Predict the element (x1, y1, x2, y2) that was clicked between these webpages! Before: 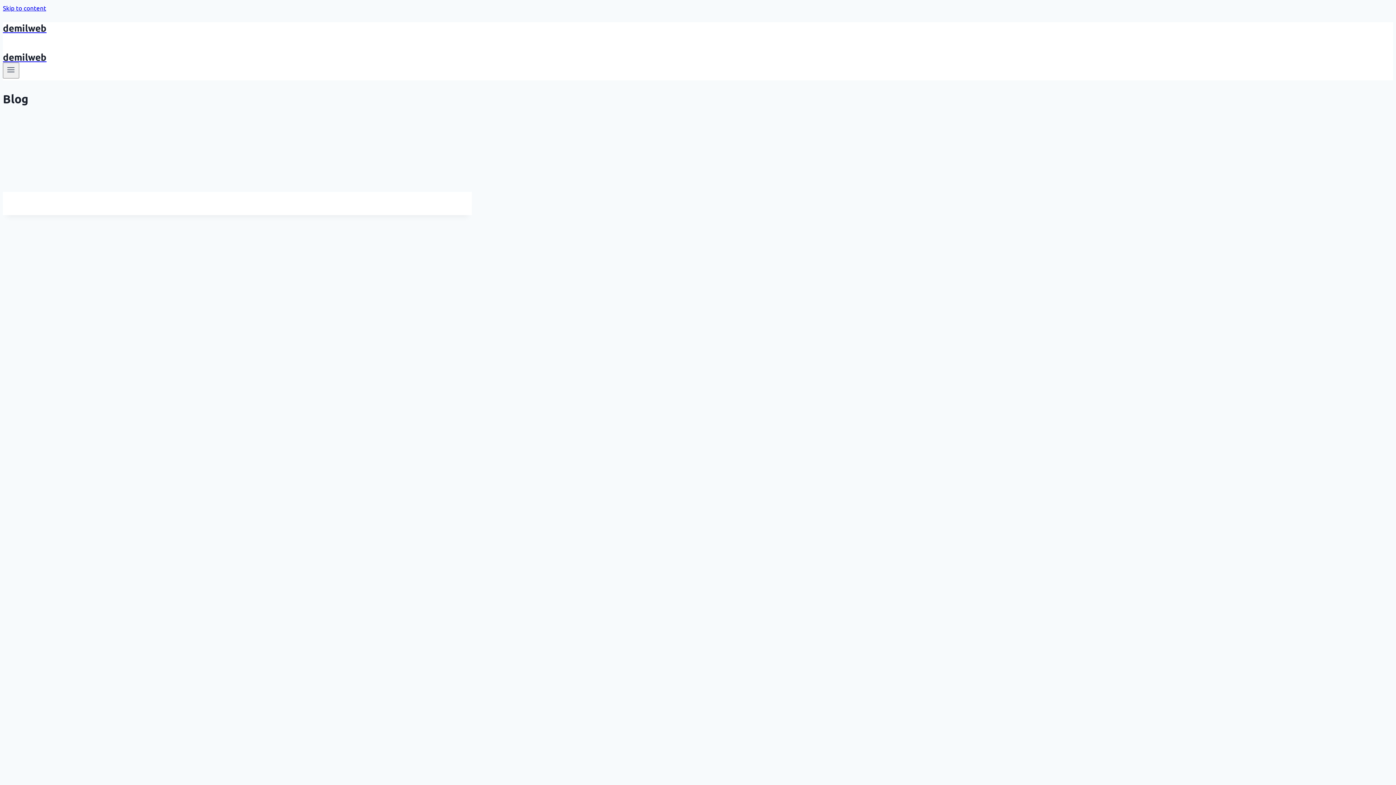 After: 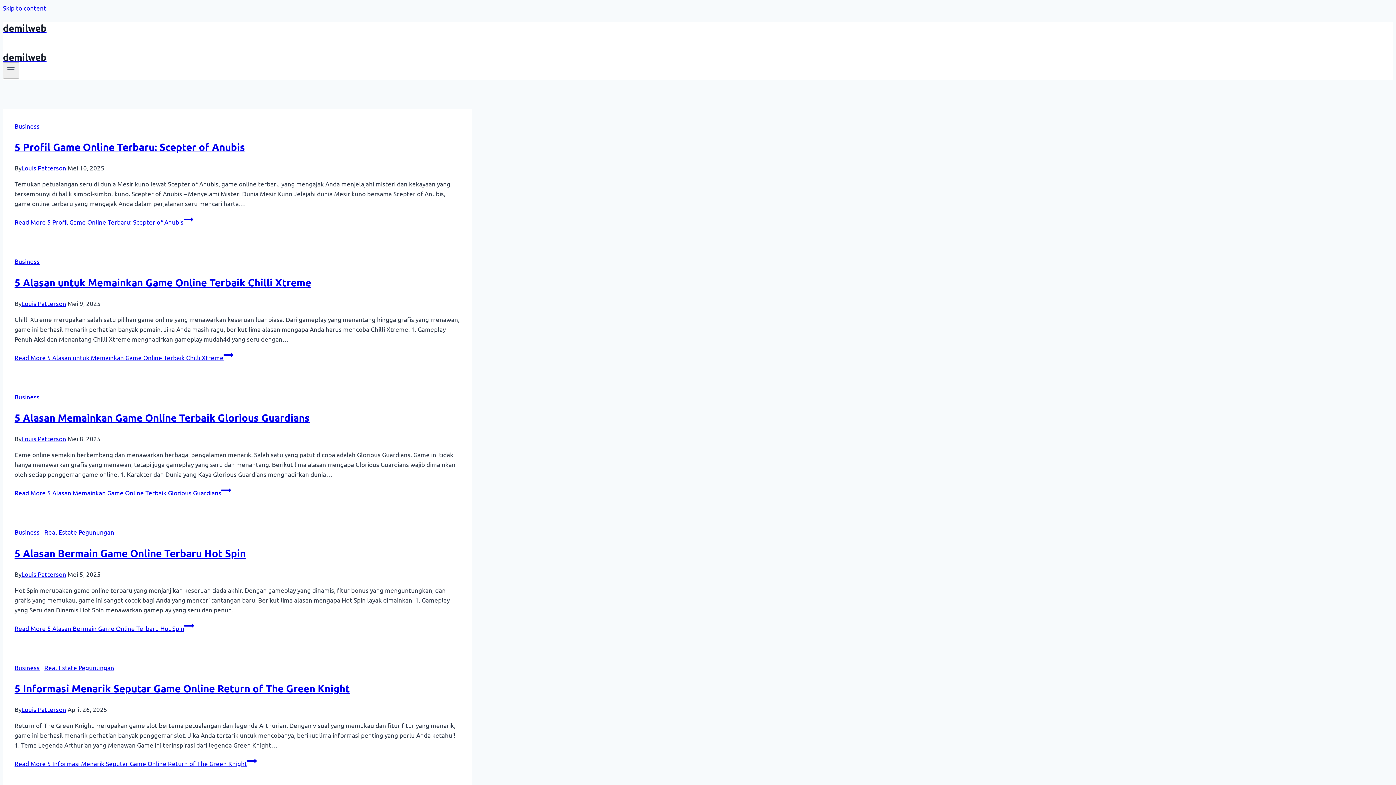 Action: bbox: (2, 51, 472, 62) label: demilweb